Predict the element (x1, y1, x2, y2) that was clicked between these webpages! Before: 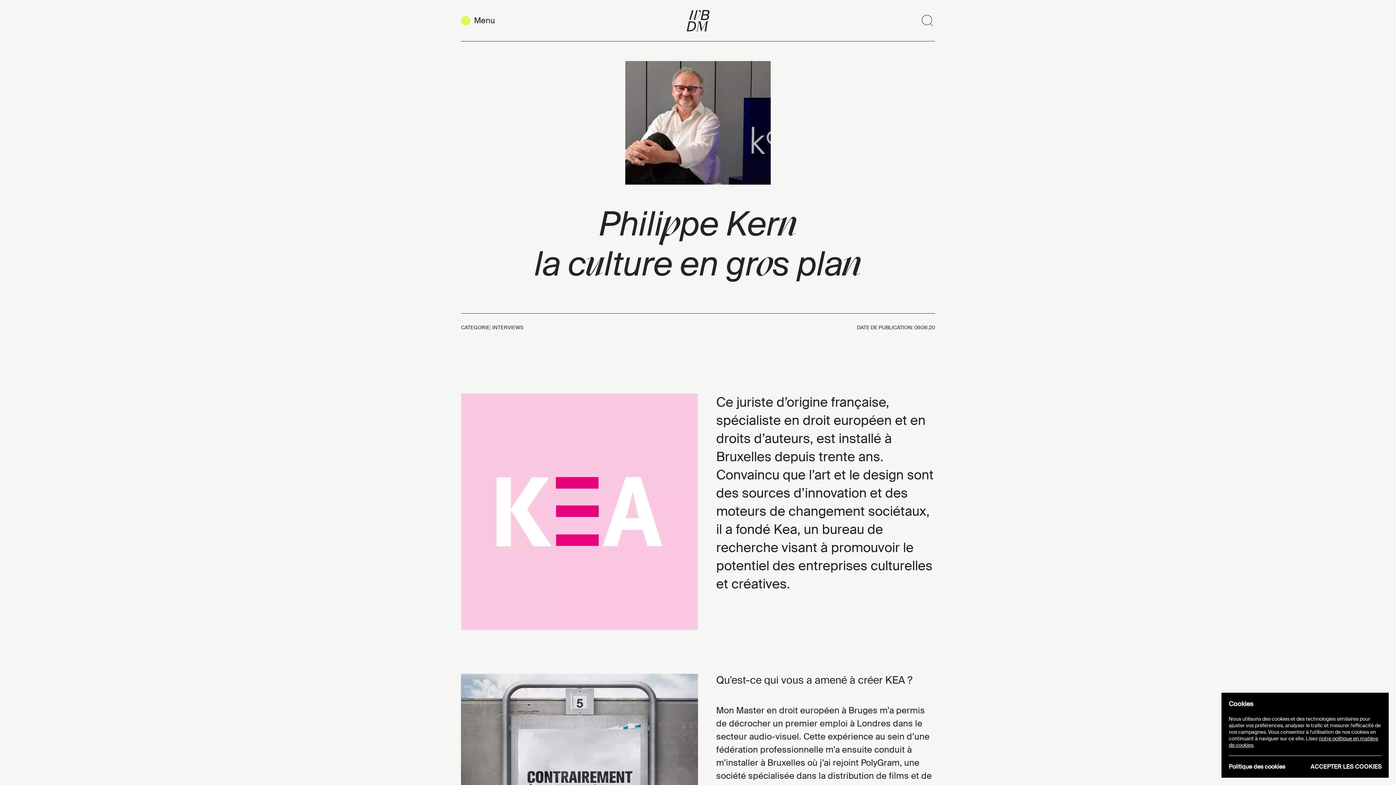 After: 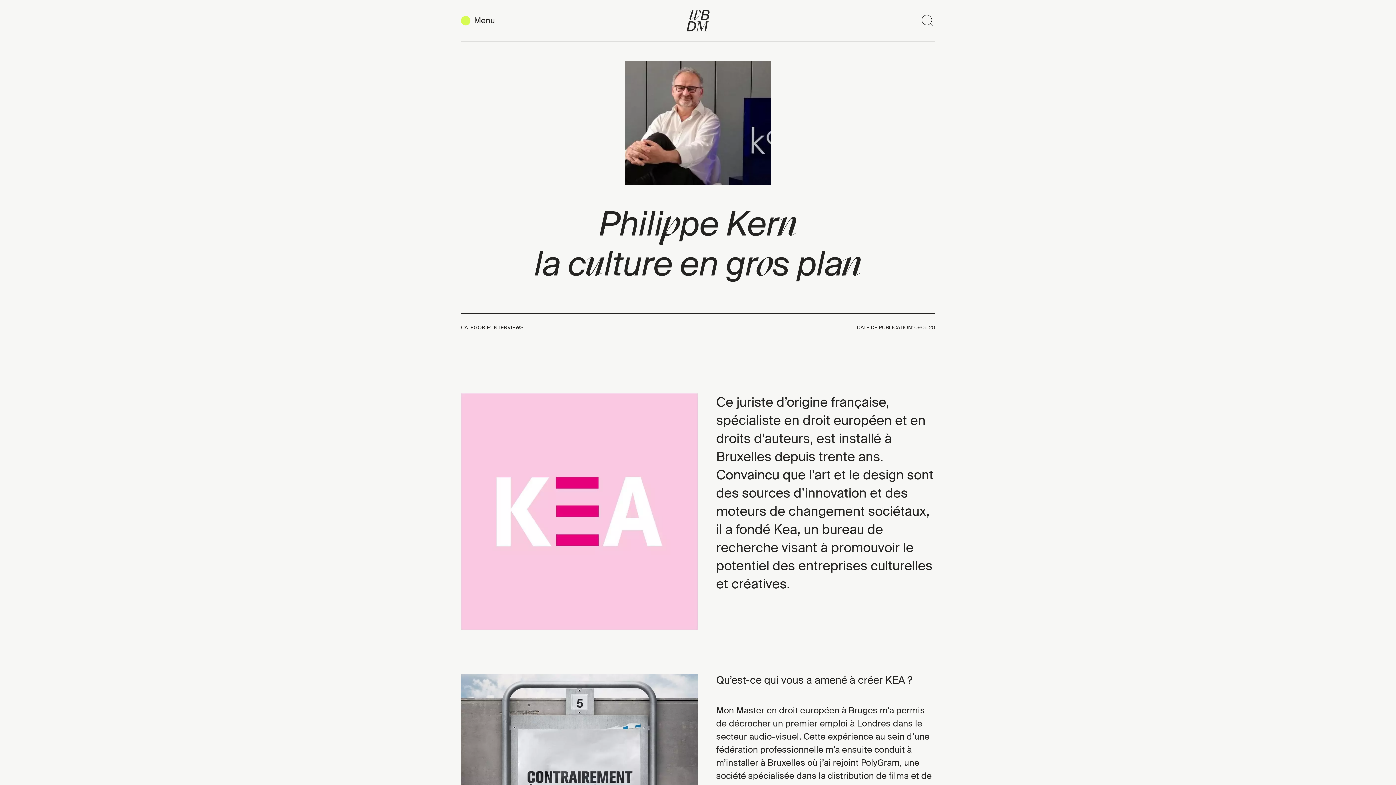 Action: bbox: (1310, 763, 1381, 770) label: ACCEPTER LES COOKIES